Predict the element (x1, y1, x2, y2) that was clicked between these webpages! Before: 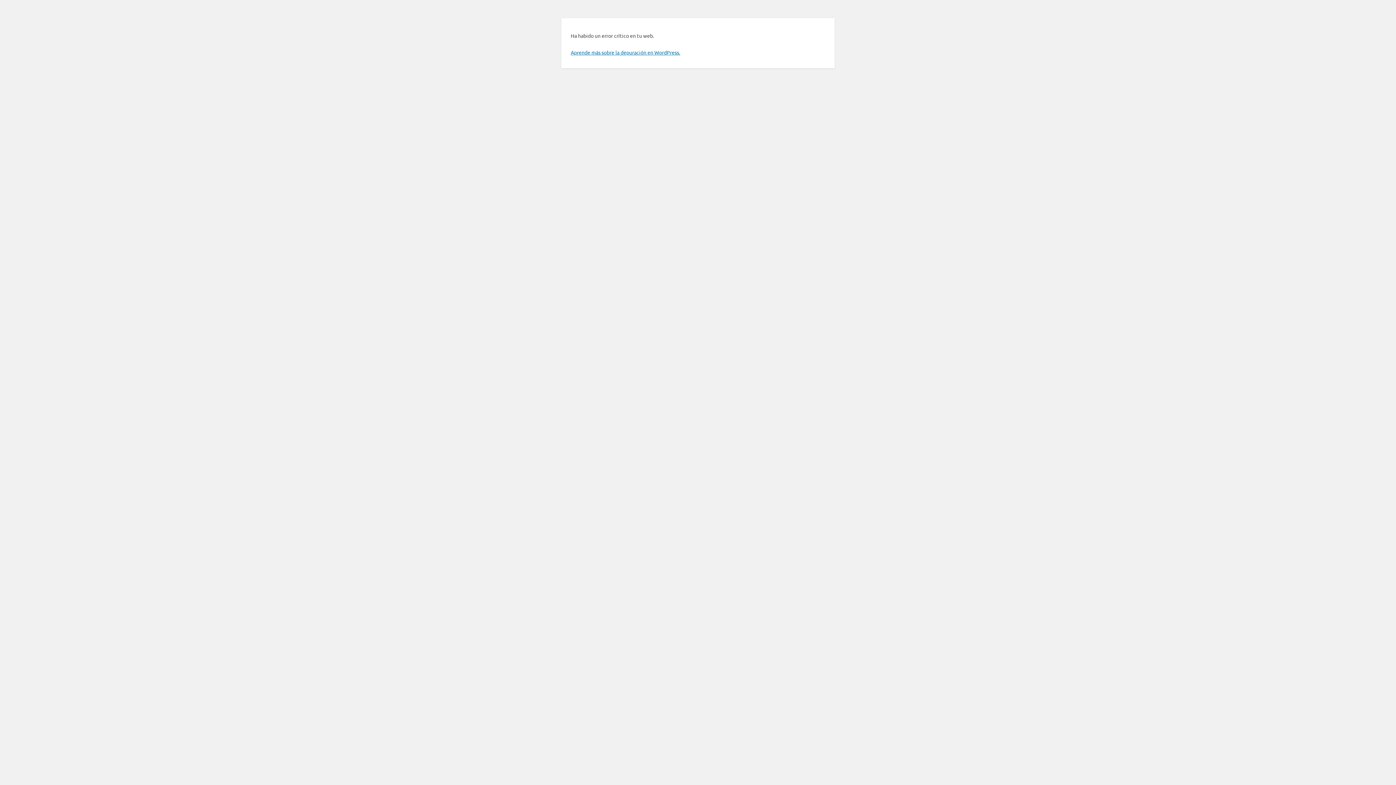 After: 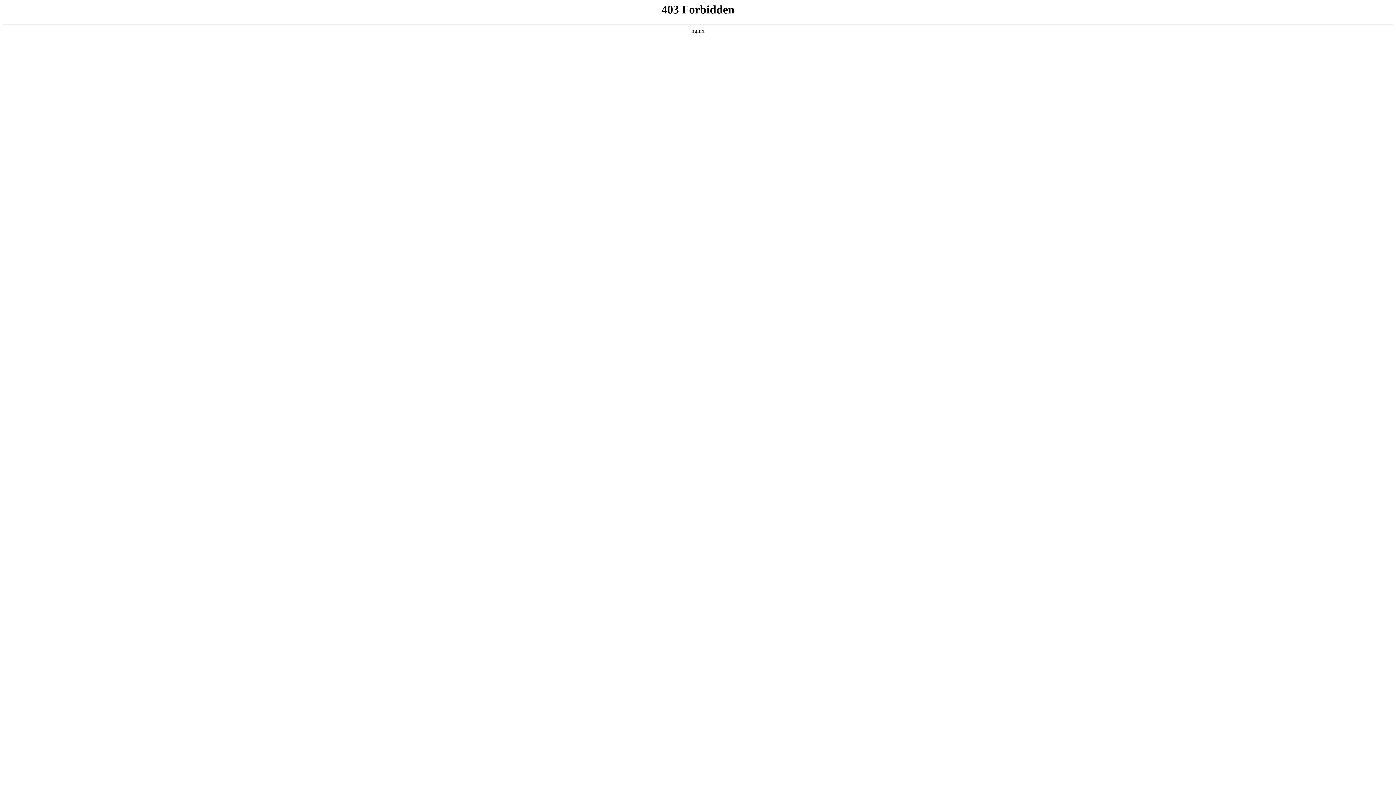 Action: bbox: (570, 49, 680, 55) label: Aprende más sobre la depuración en WordPress.